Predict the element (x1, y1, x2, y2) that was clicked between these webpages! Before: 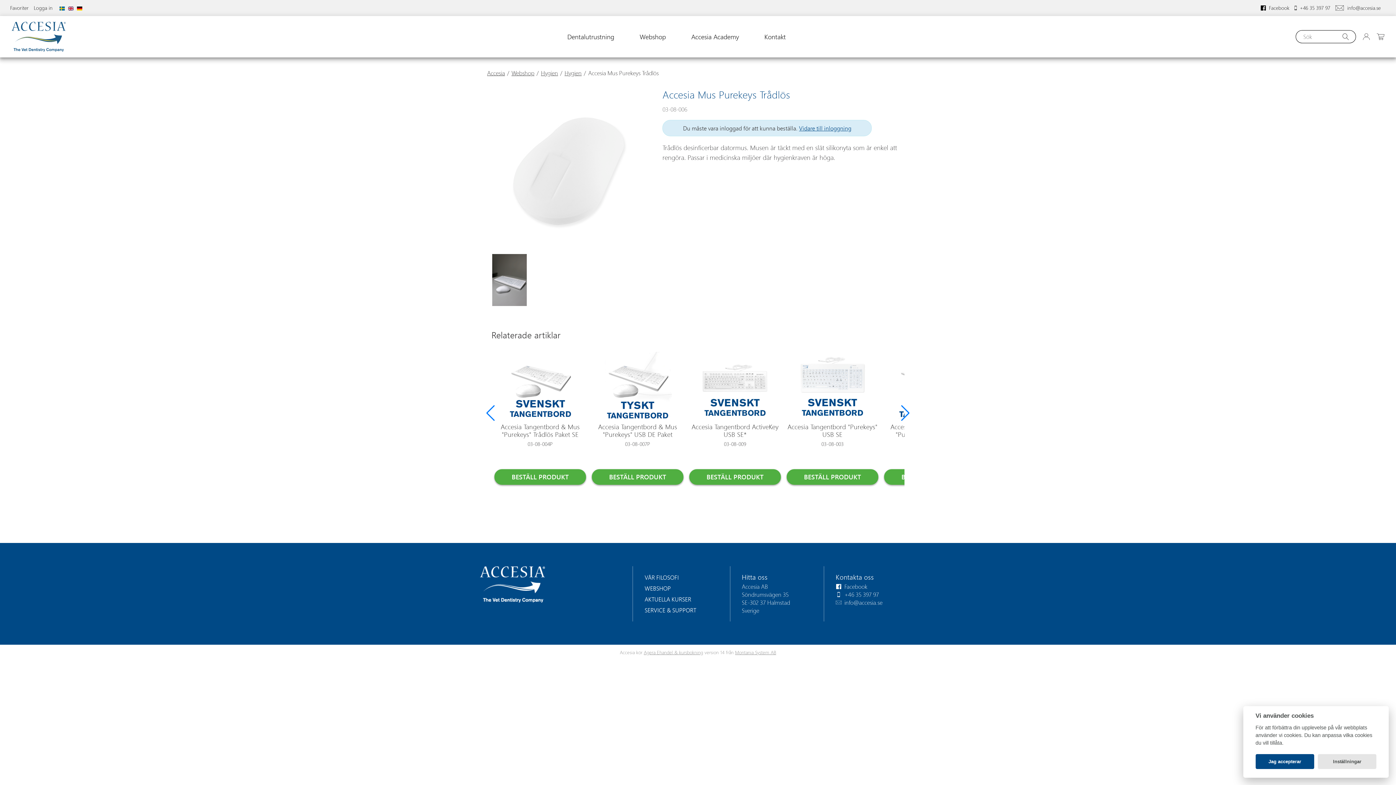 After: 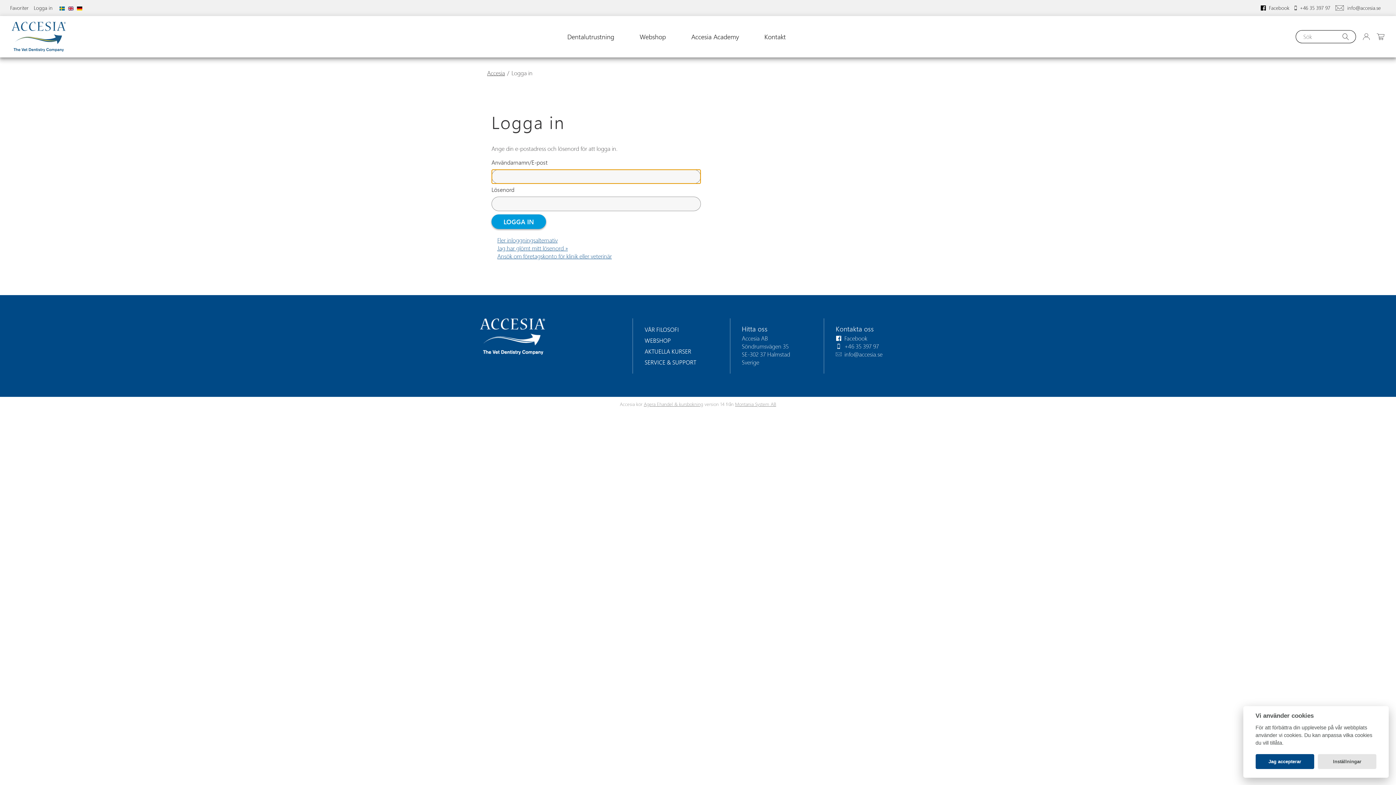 Action: bbox: (799, 124, 851, 132) label: Vidare till inloggning